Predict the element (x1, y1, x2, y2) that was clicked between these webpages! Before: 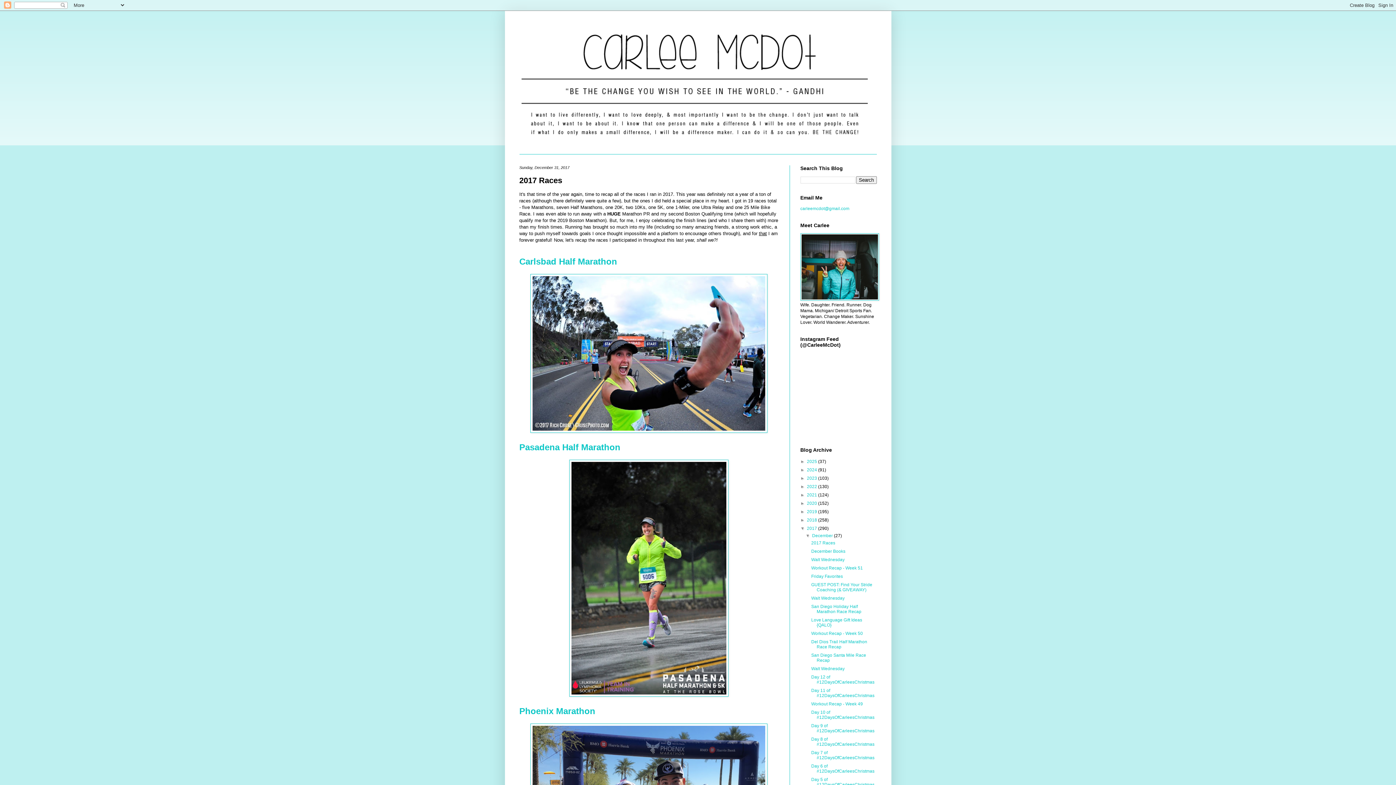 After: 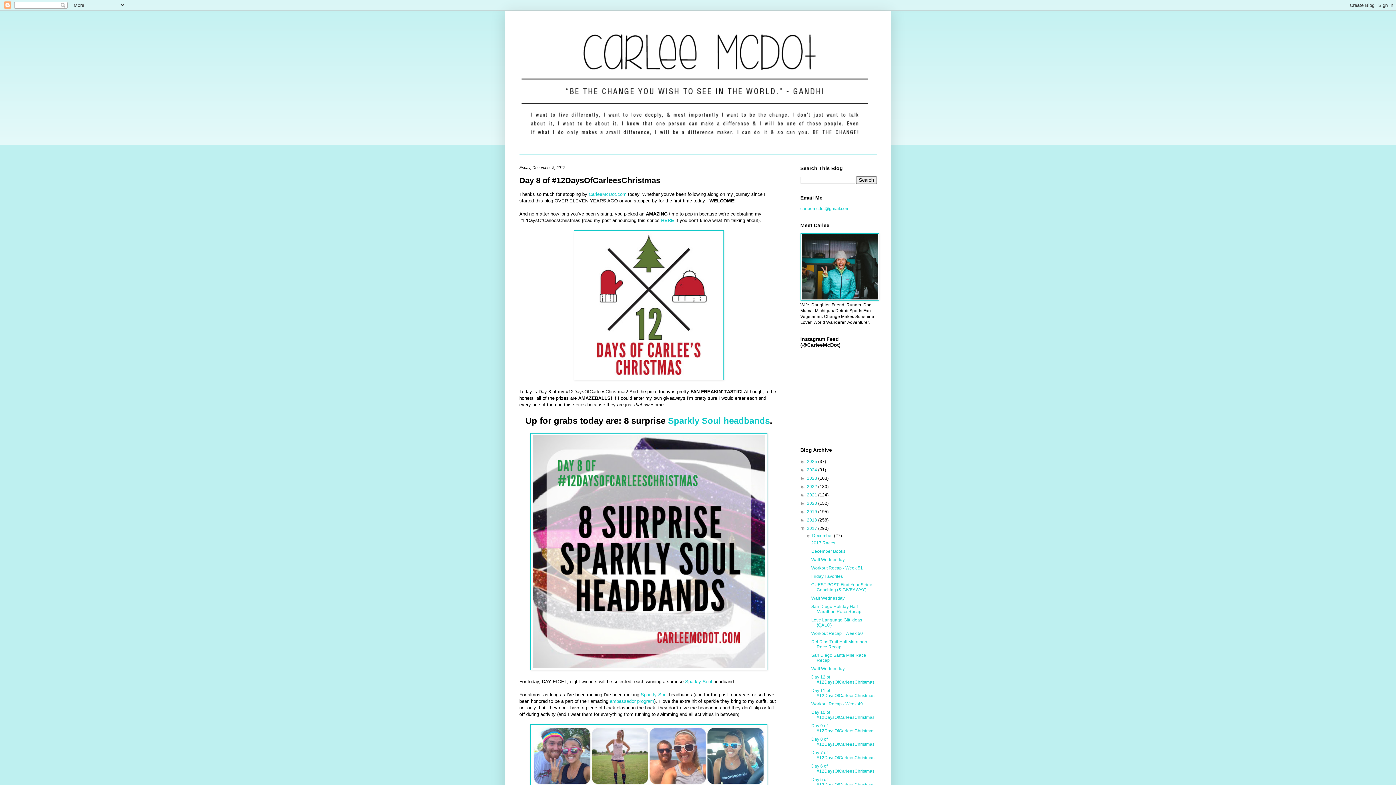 Action: bbox: (811, 737, 874, 747) label: Day 8 of #12DaysOfCarleesChristmas